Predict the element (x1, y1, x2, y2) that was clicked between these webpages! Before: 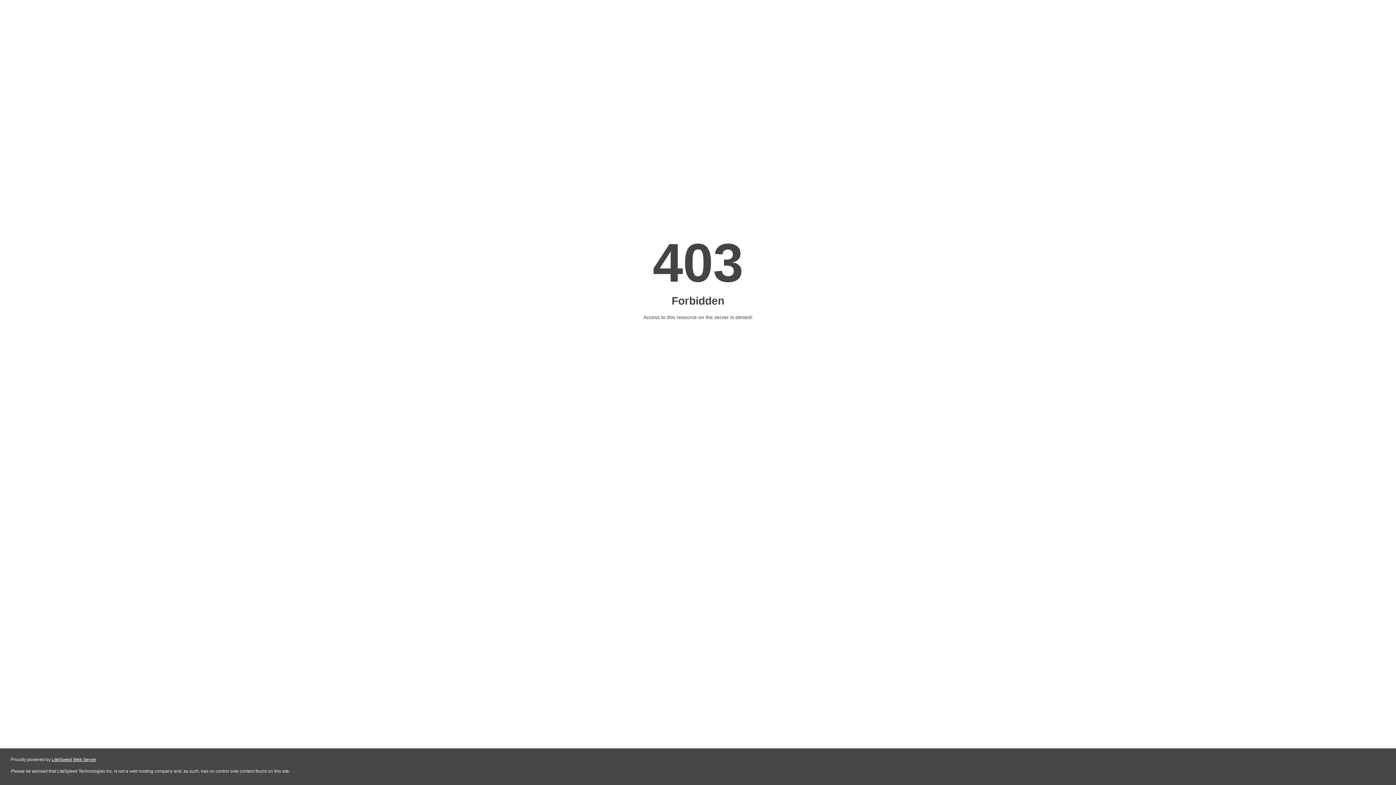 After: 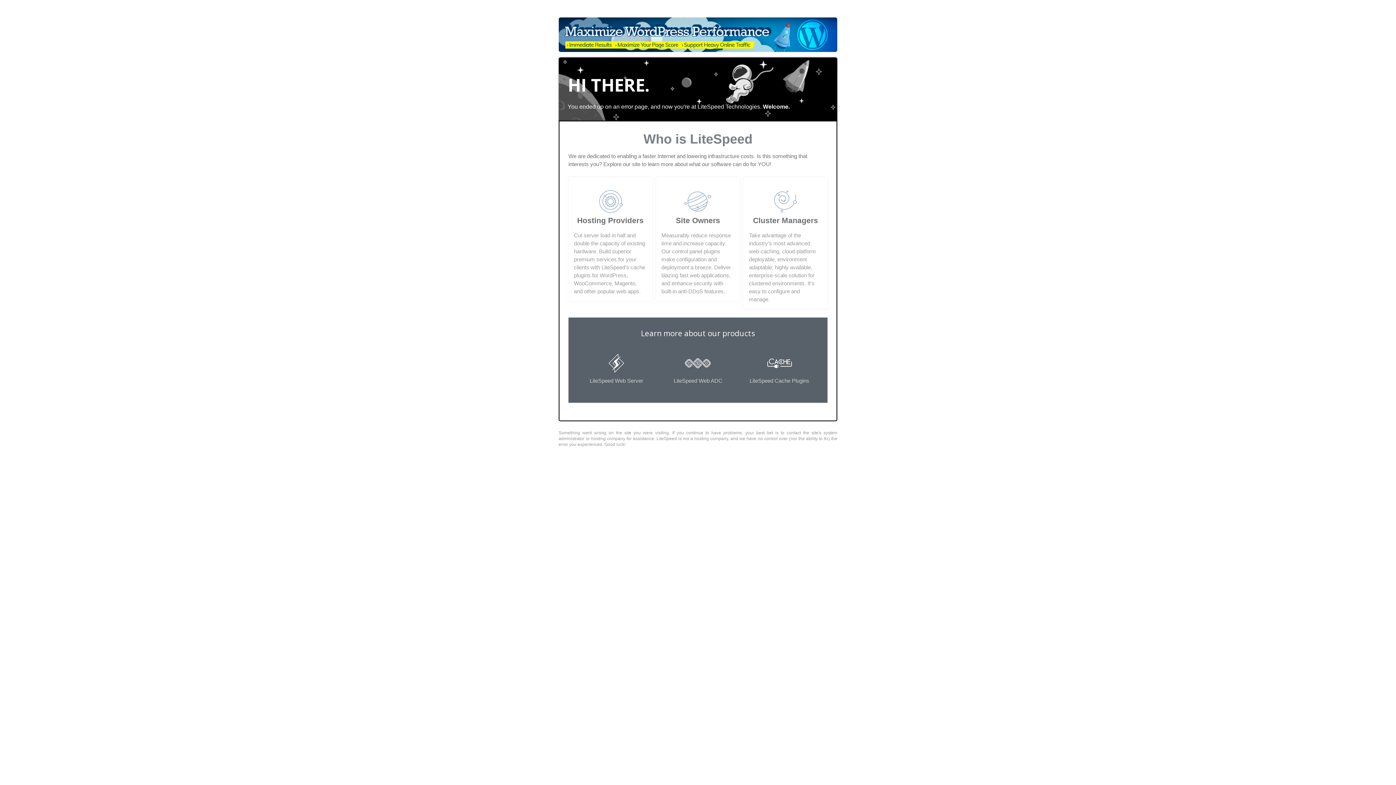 Action: bbox: (51, 757, 96, 762) label: LiteSpeed Web Server